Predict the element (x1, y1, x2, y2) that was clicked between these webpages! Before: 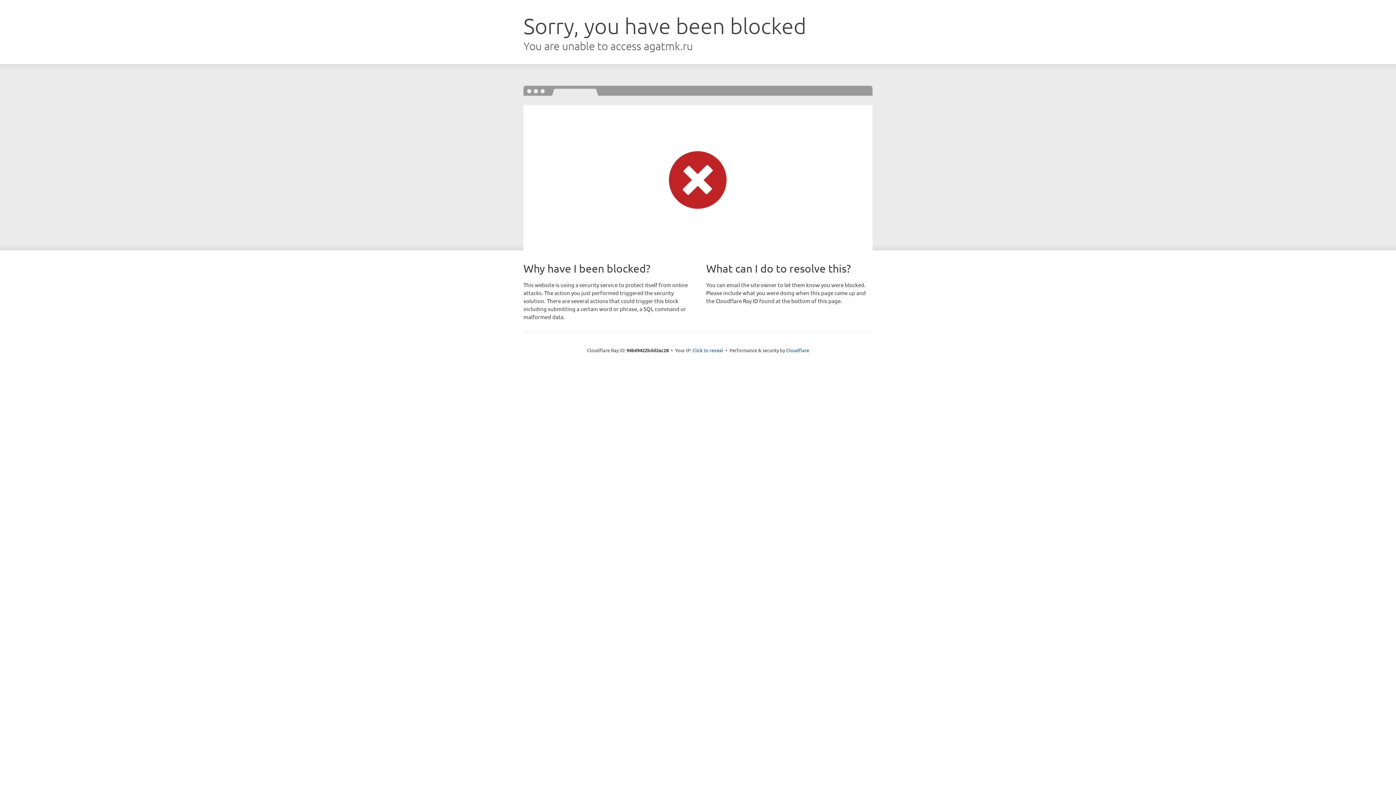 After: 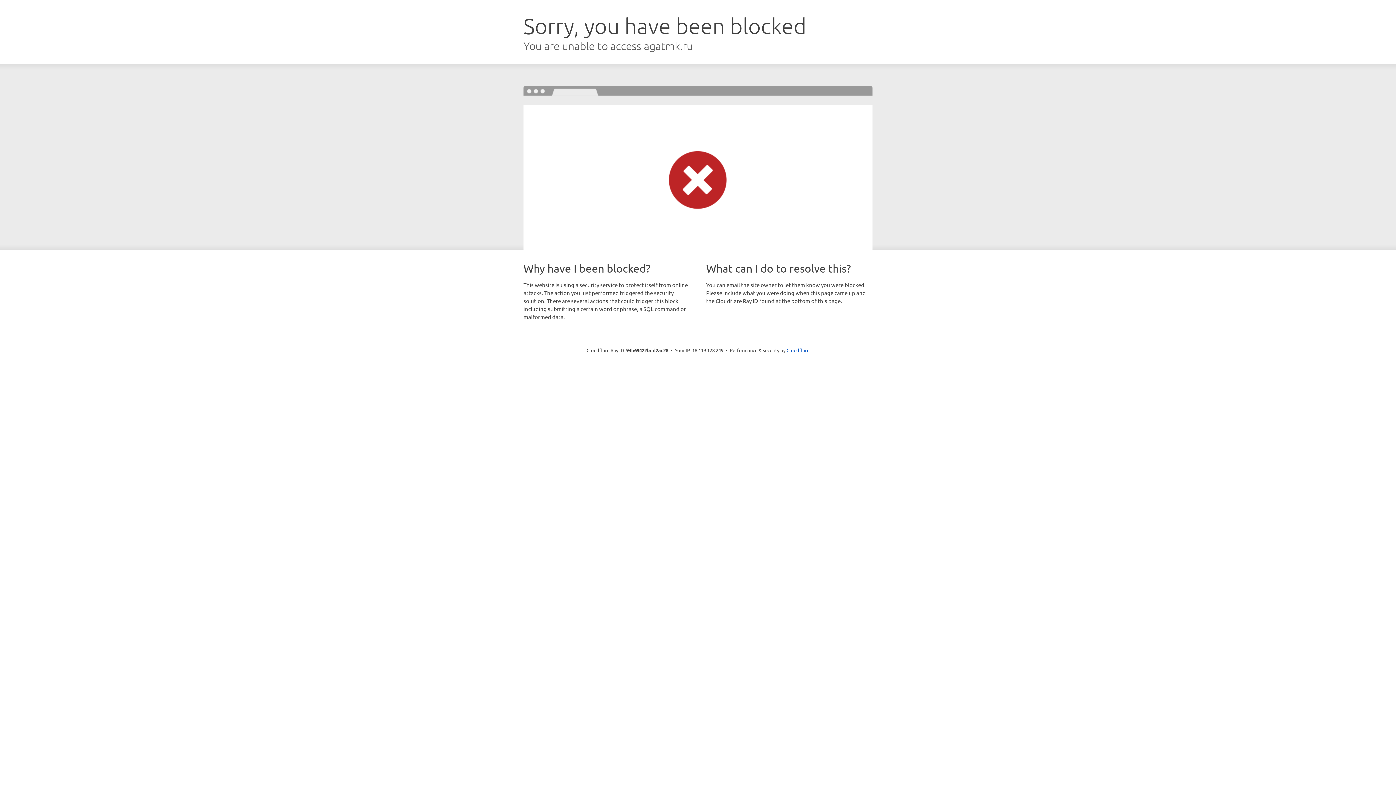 Action: label: Click to reveal bbox: (692, 346, 723, 353)